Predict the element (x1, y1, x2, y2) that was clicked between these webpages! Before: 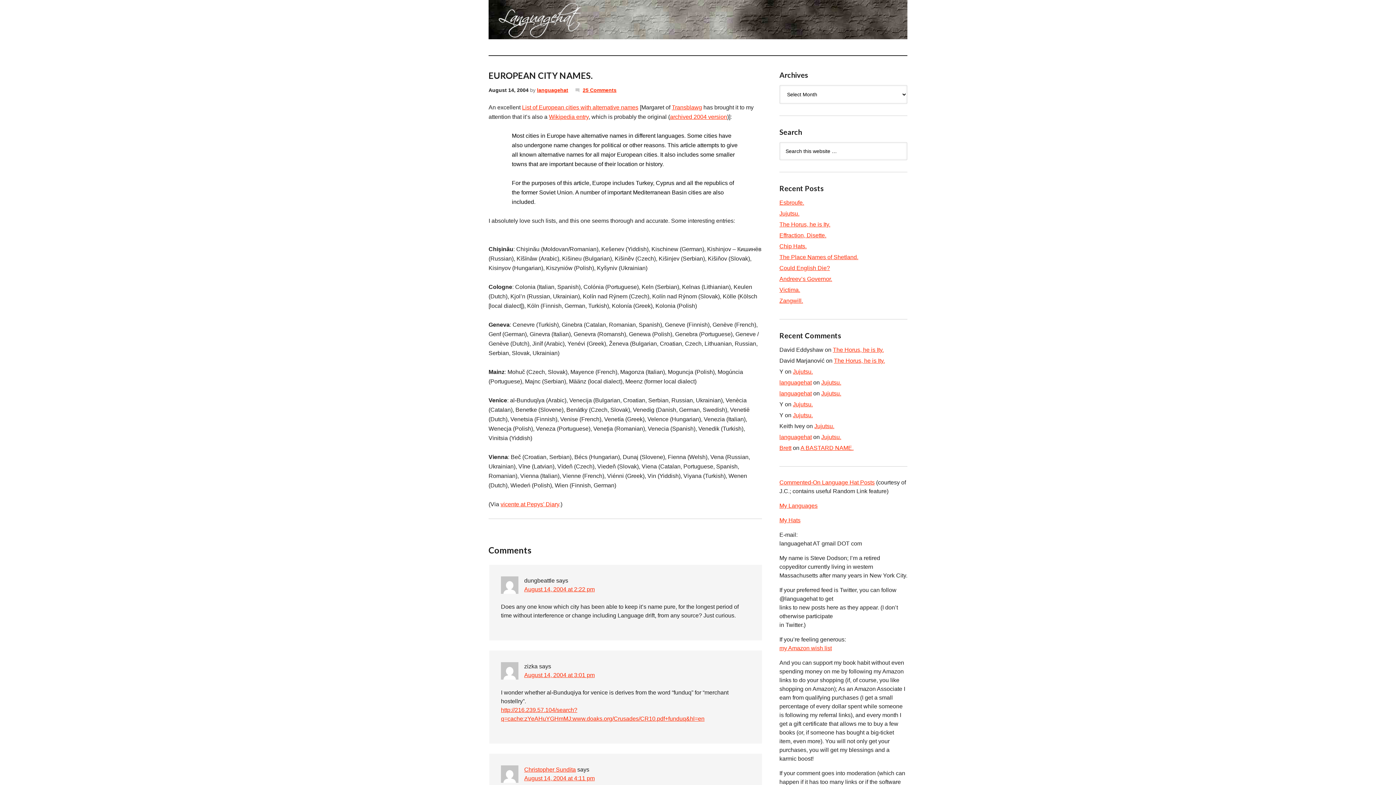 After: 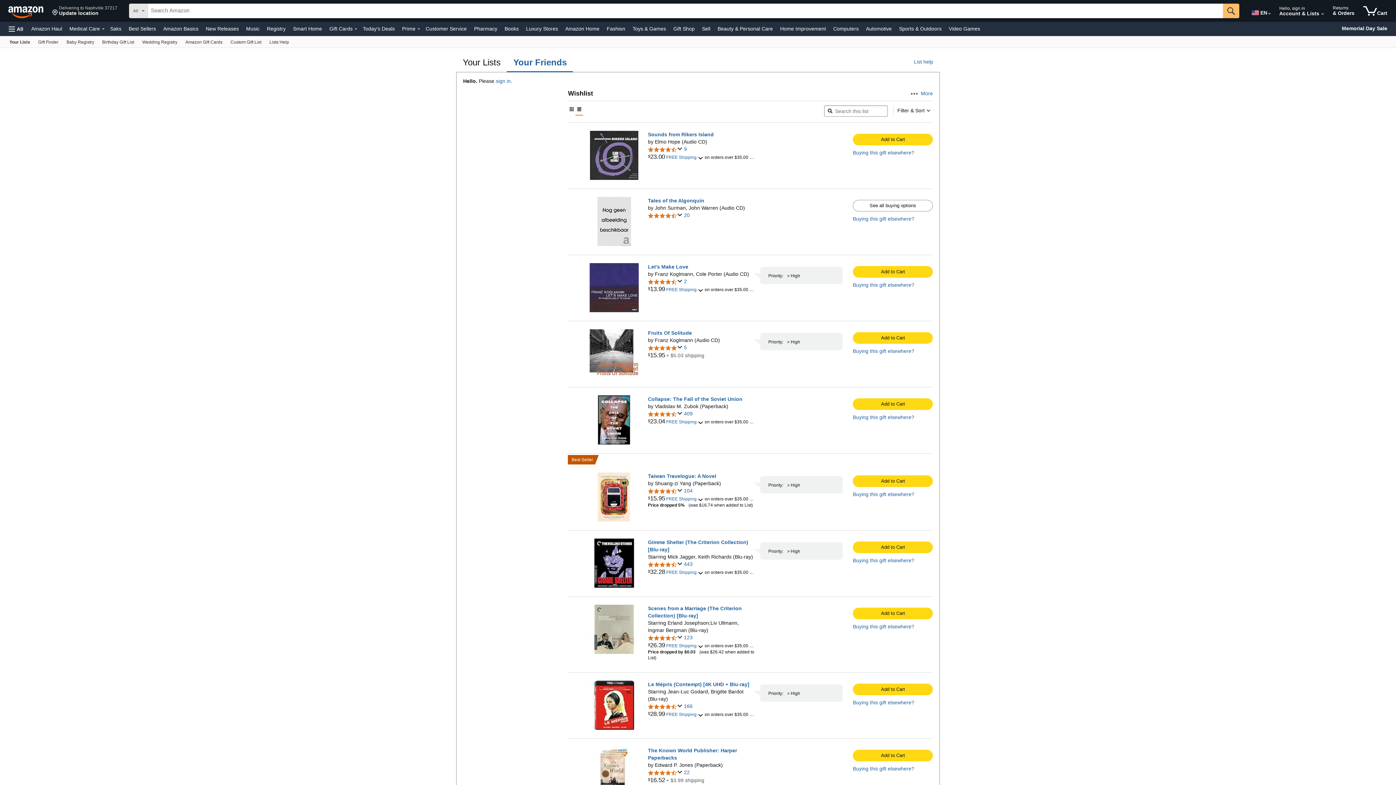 Action: label: my Amazon wish list bbox: (779, 645, 832, 651)